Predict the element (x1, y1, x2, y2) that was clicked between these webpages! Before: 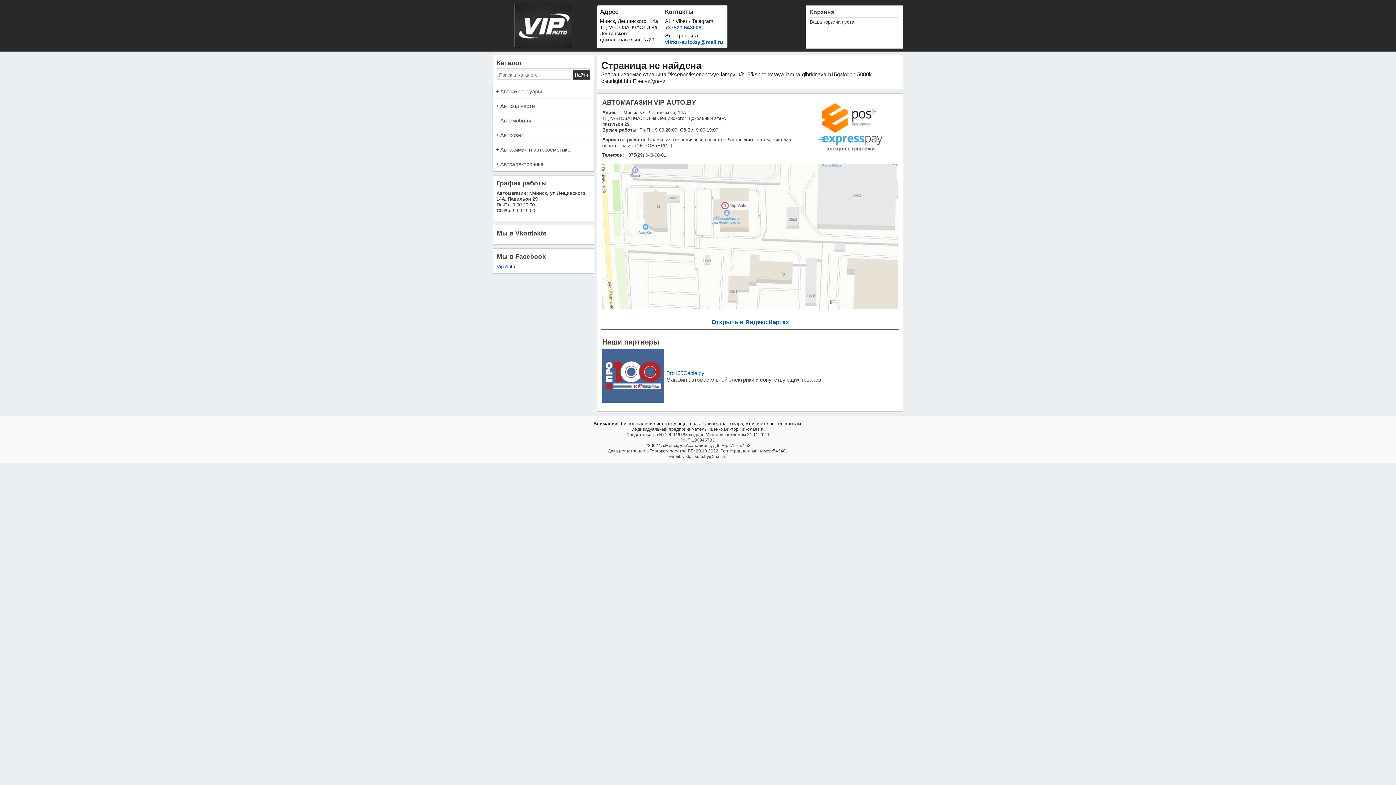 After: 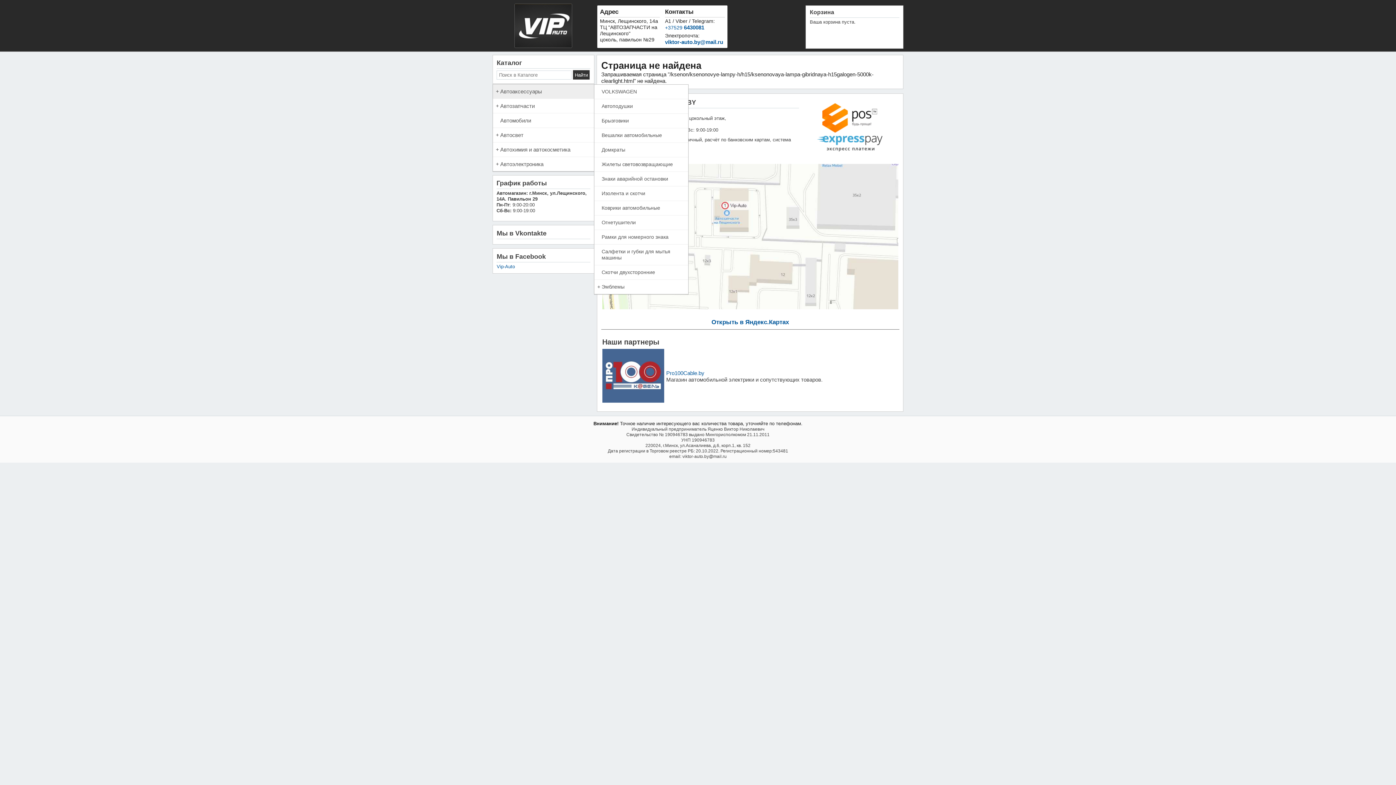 Action: bbox: (493, 84, 594, 98) label: Автоаксессуары